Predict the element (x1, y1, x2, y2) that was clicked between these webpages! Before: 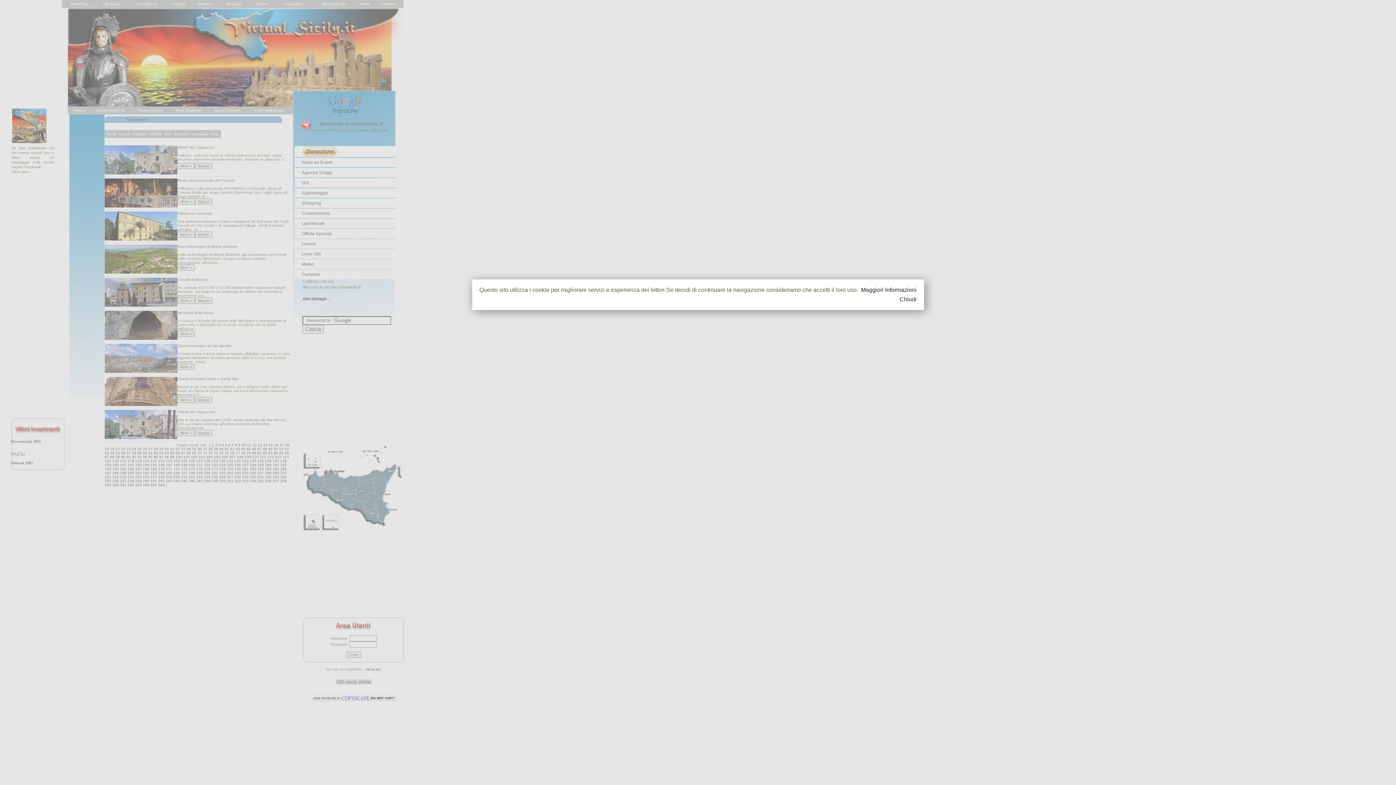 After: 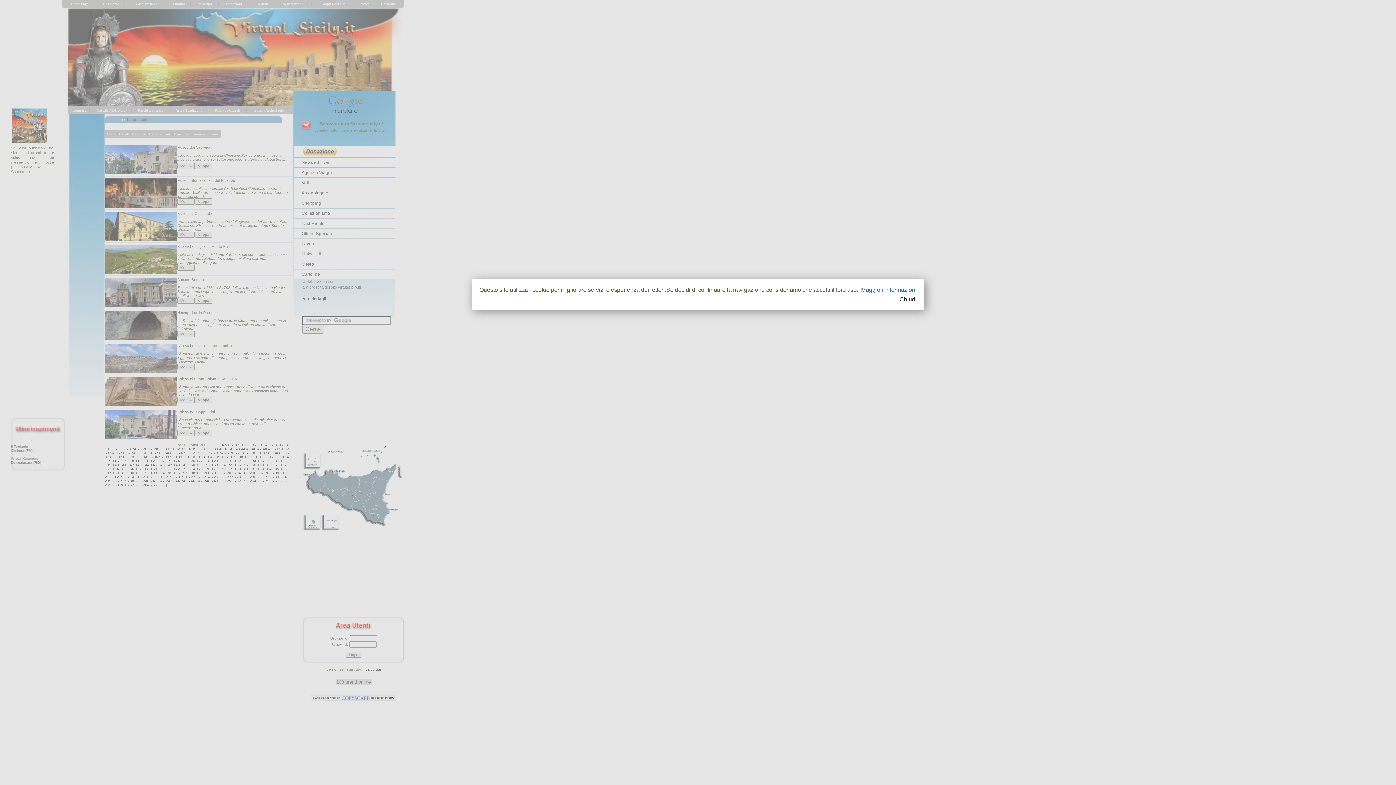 Action: bbox: (861, 287, 916, 293) label: Maggiori Informazioni